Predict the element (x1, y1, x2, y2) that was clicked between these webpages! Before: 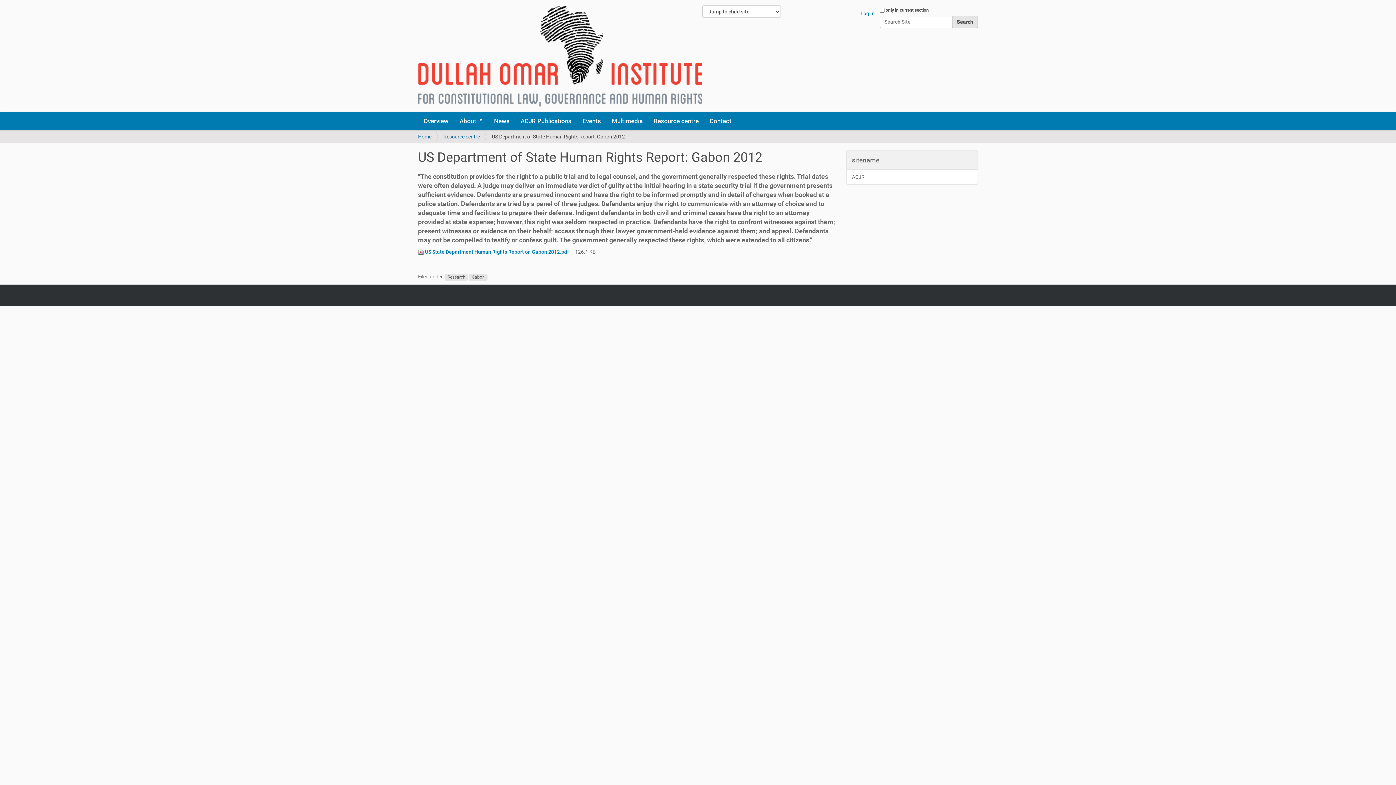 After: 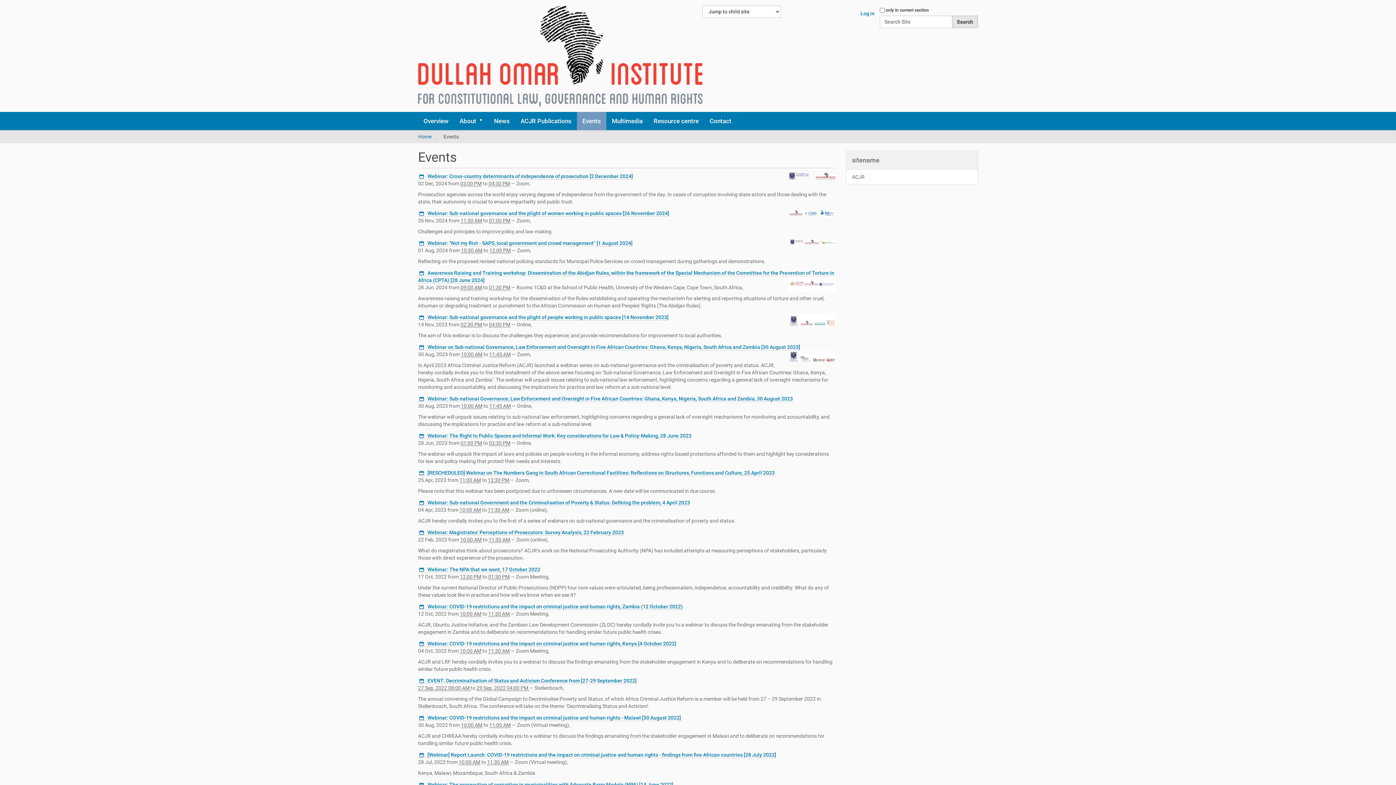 Action: label: Events bbox: (577, 112, 606, 130)